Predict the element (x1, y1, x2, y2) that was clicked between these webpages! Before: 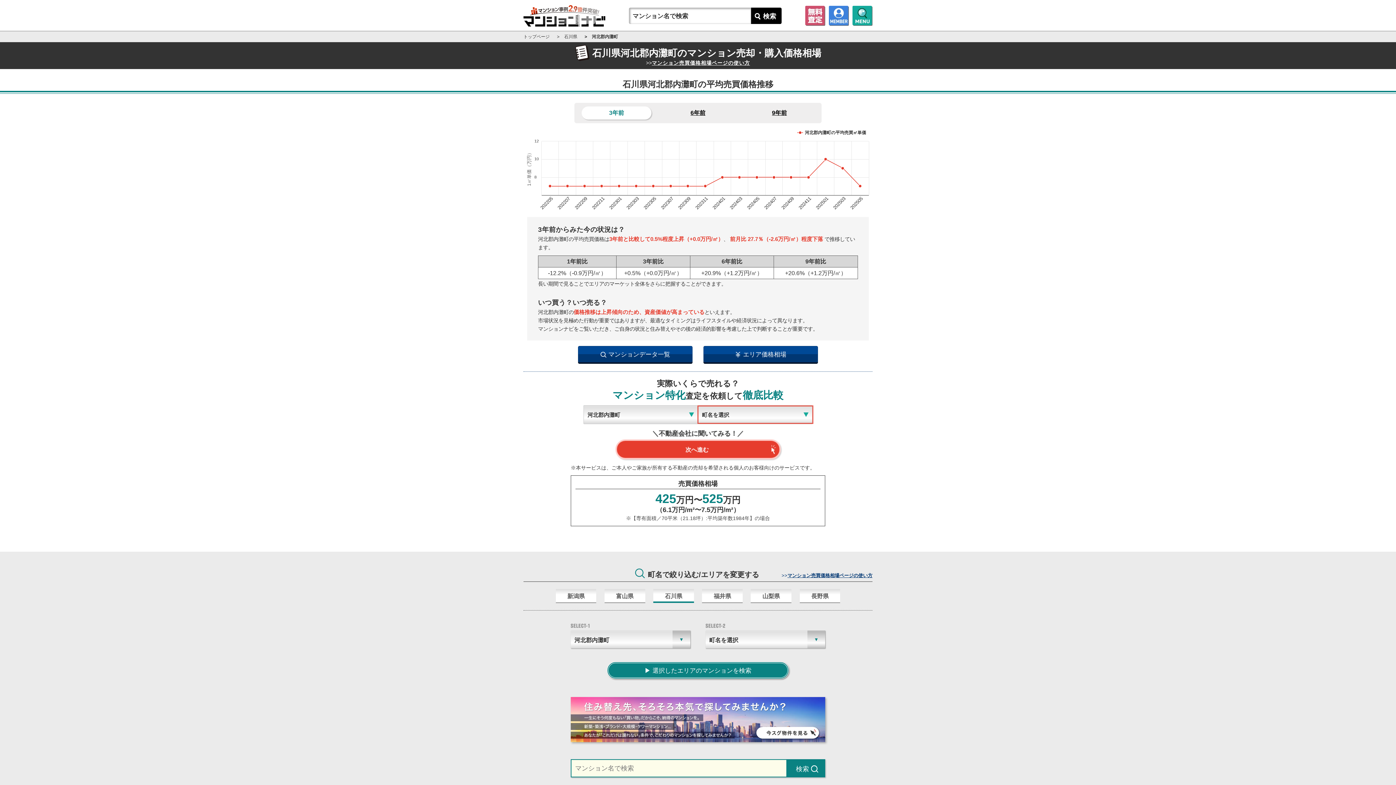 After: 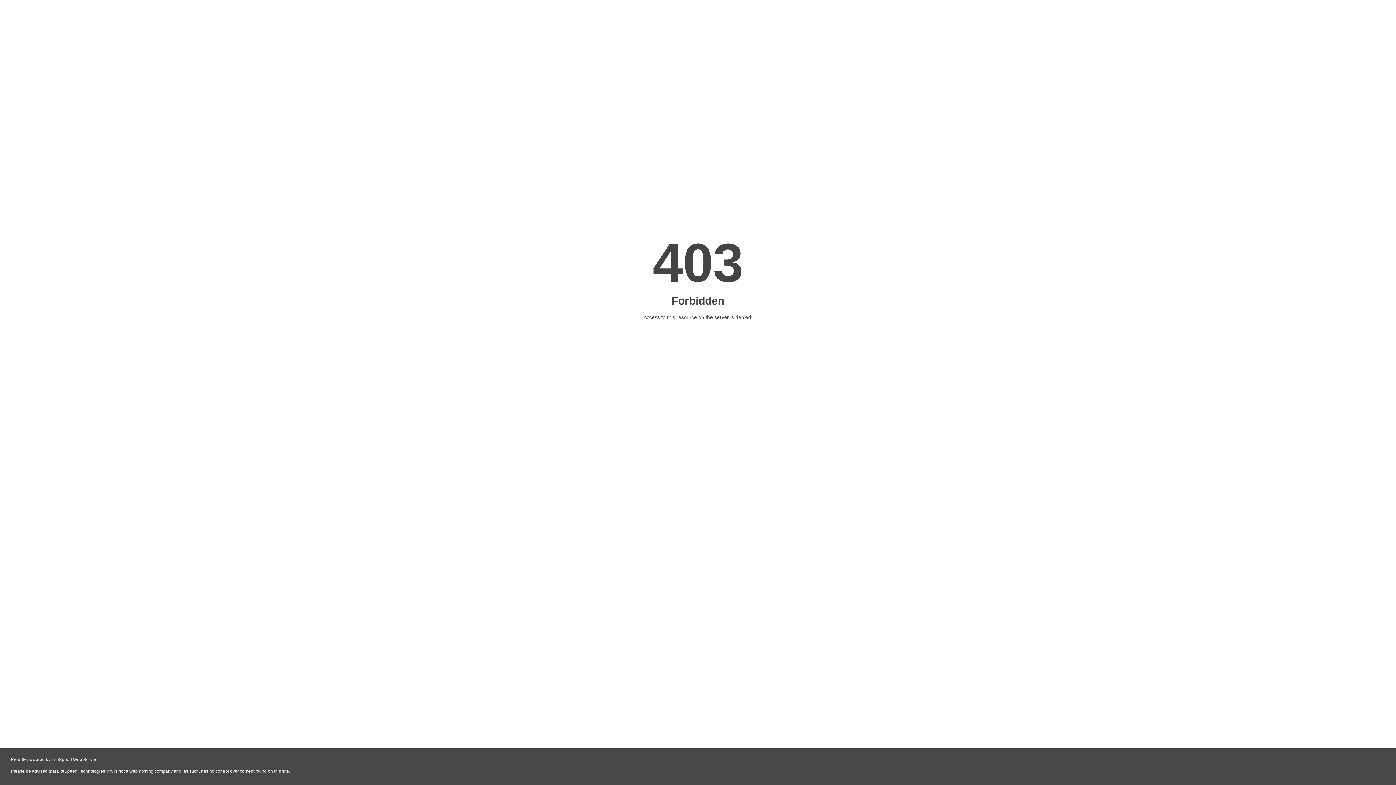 Action: bbox: (615, 439, 780, 459) label: 次へ進む